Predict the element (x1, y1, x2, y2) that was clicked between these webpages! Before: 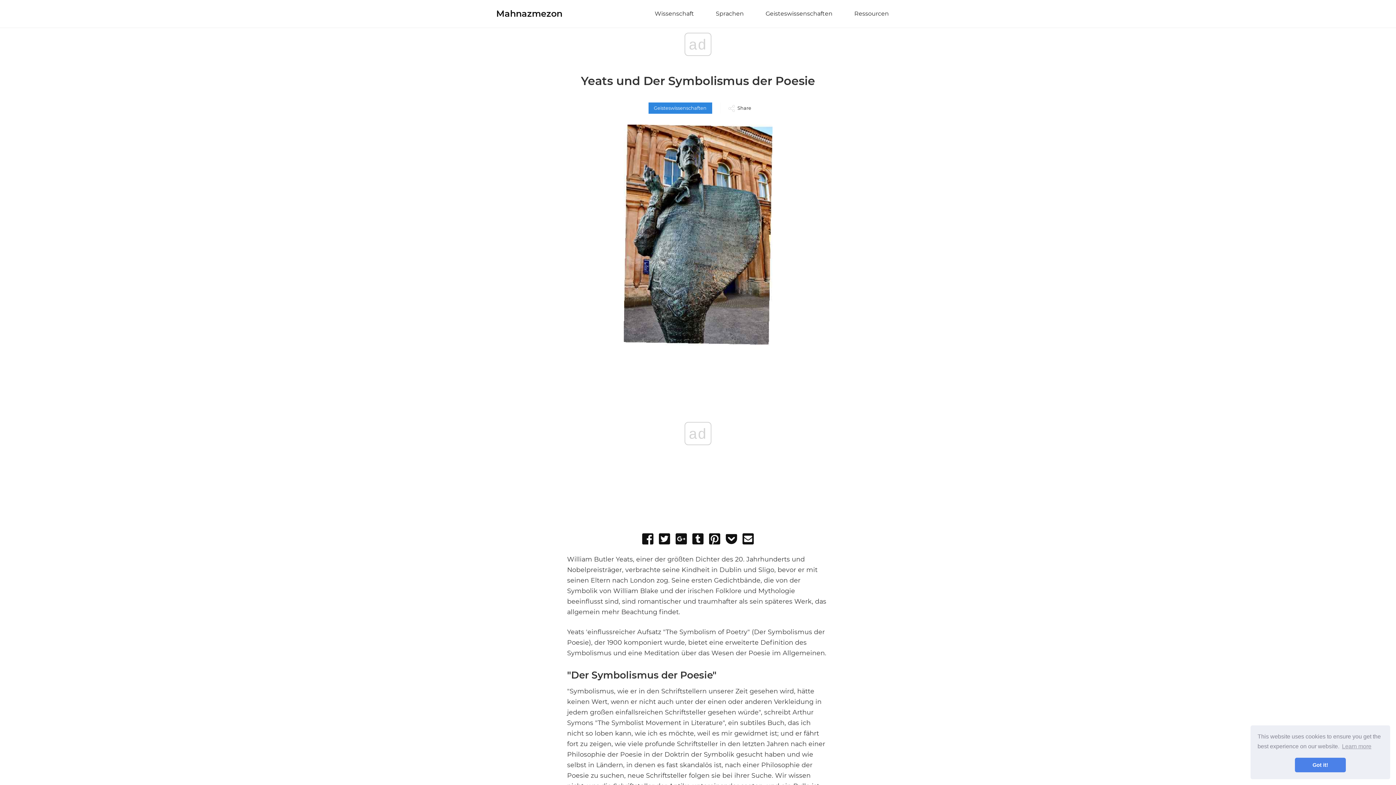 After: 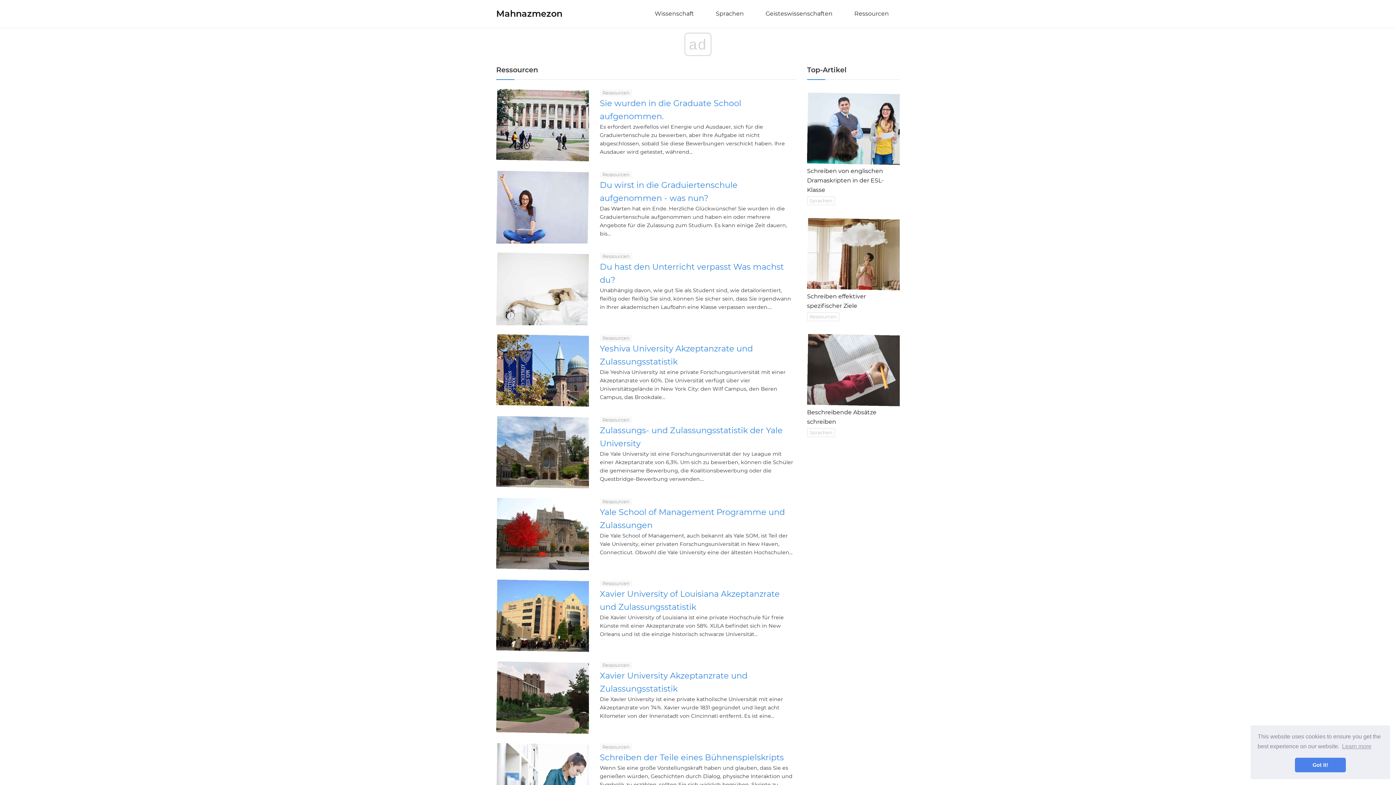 Action: bbox: (843, 5, 900, 22) label: Ressourcen